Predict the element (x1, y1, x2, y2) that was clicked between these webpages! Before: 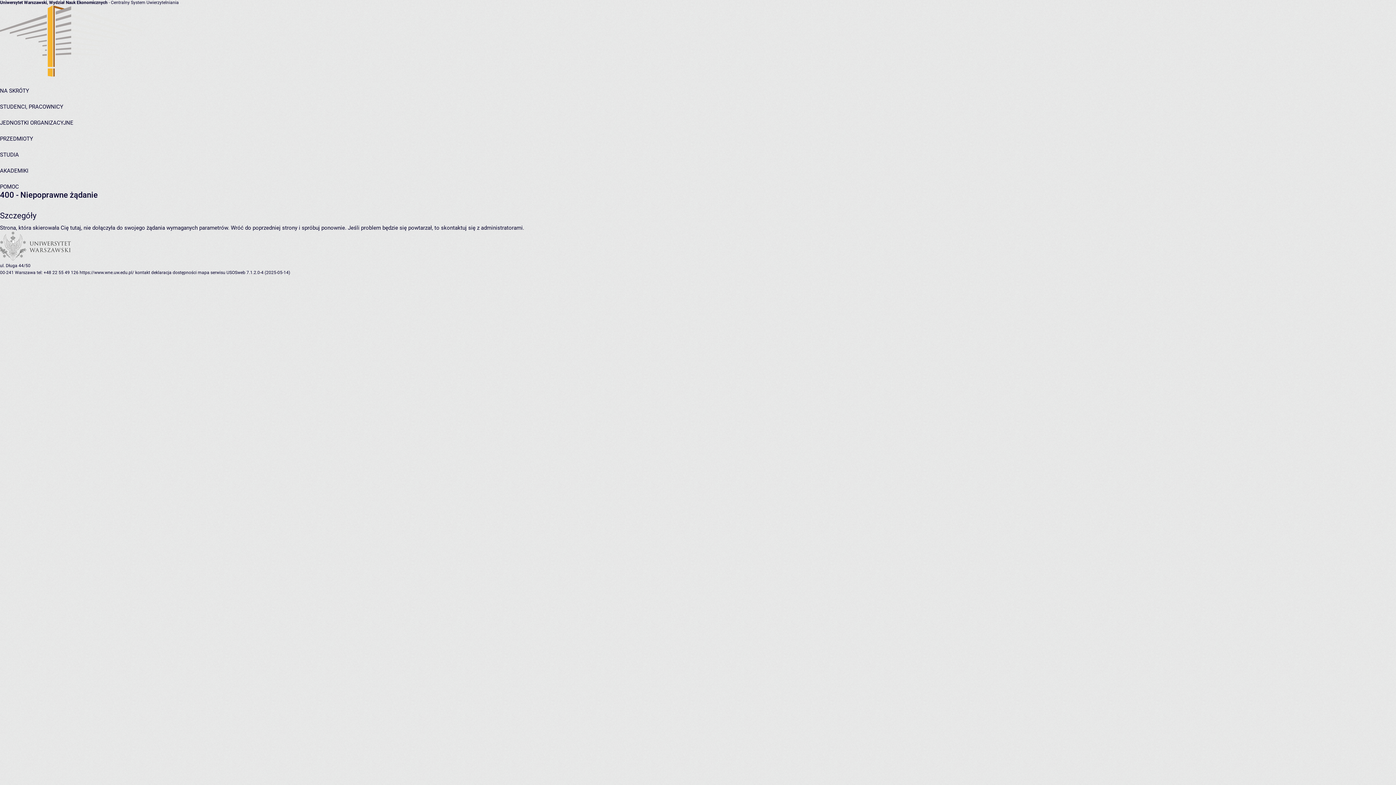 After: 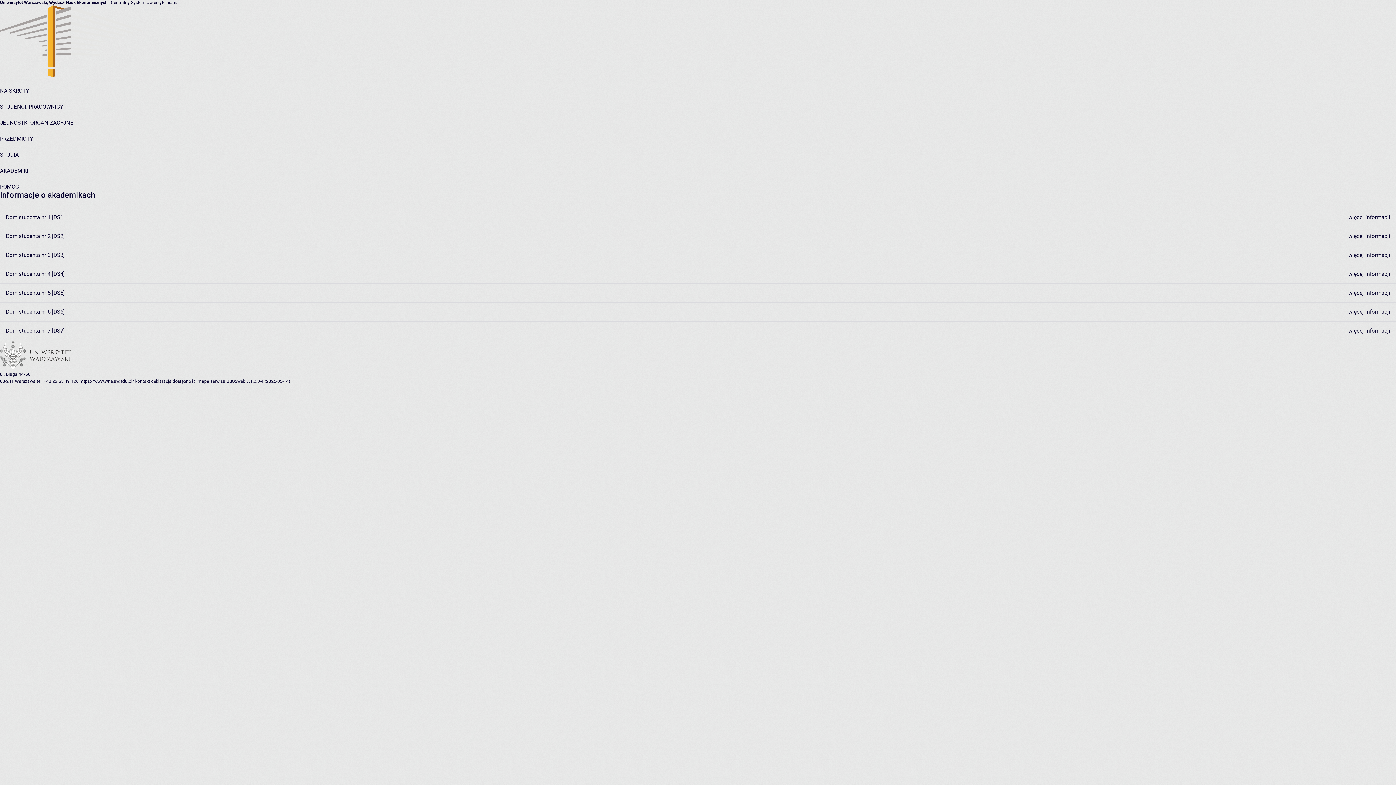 Action: bbox: (0, 167, 28, 174) label: AKADEMIKI